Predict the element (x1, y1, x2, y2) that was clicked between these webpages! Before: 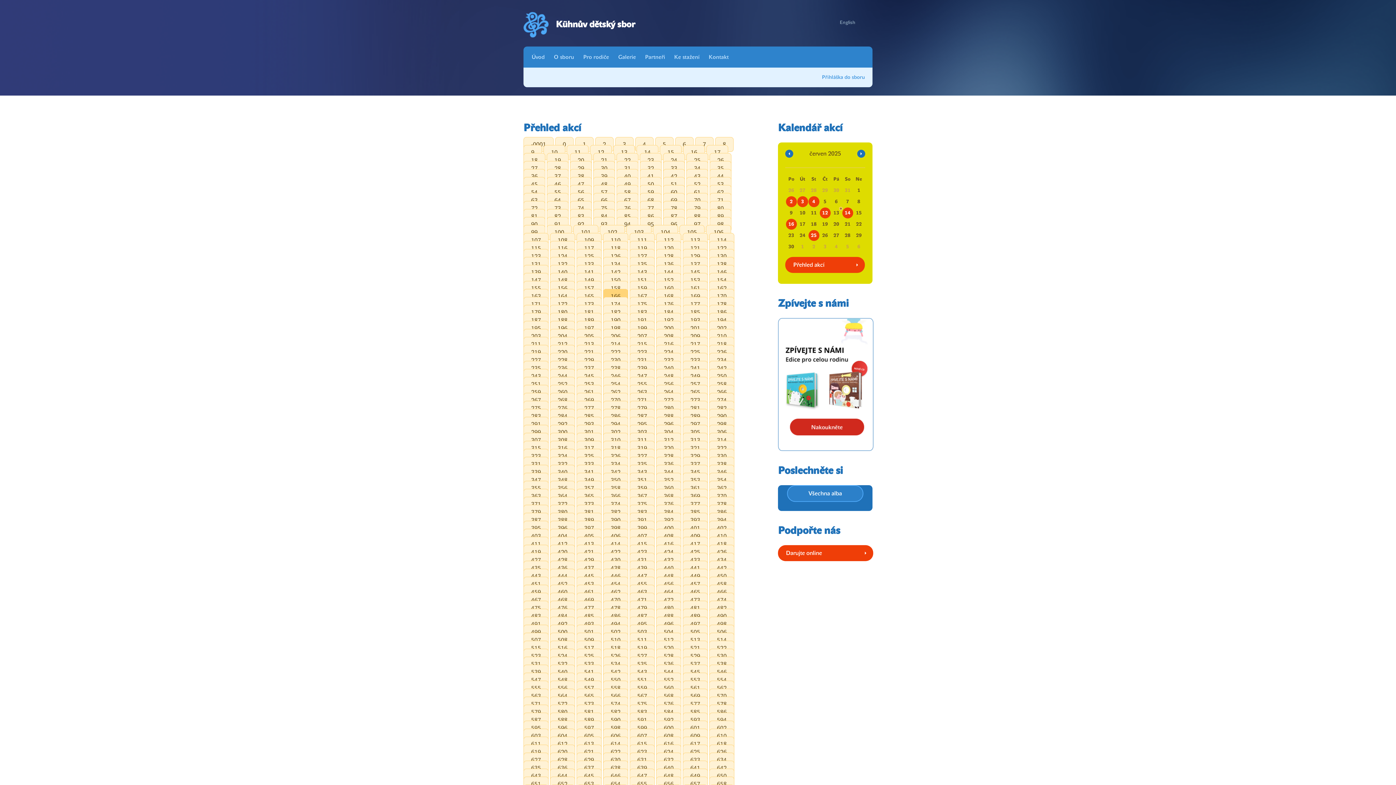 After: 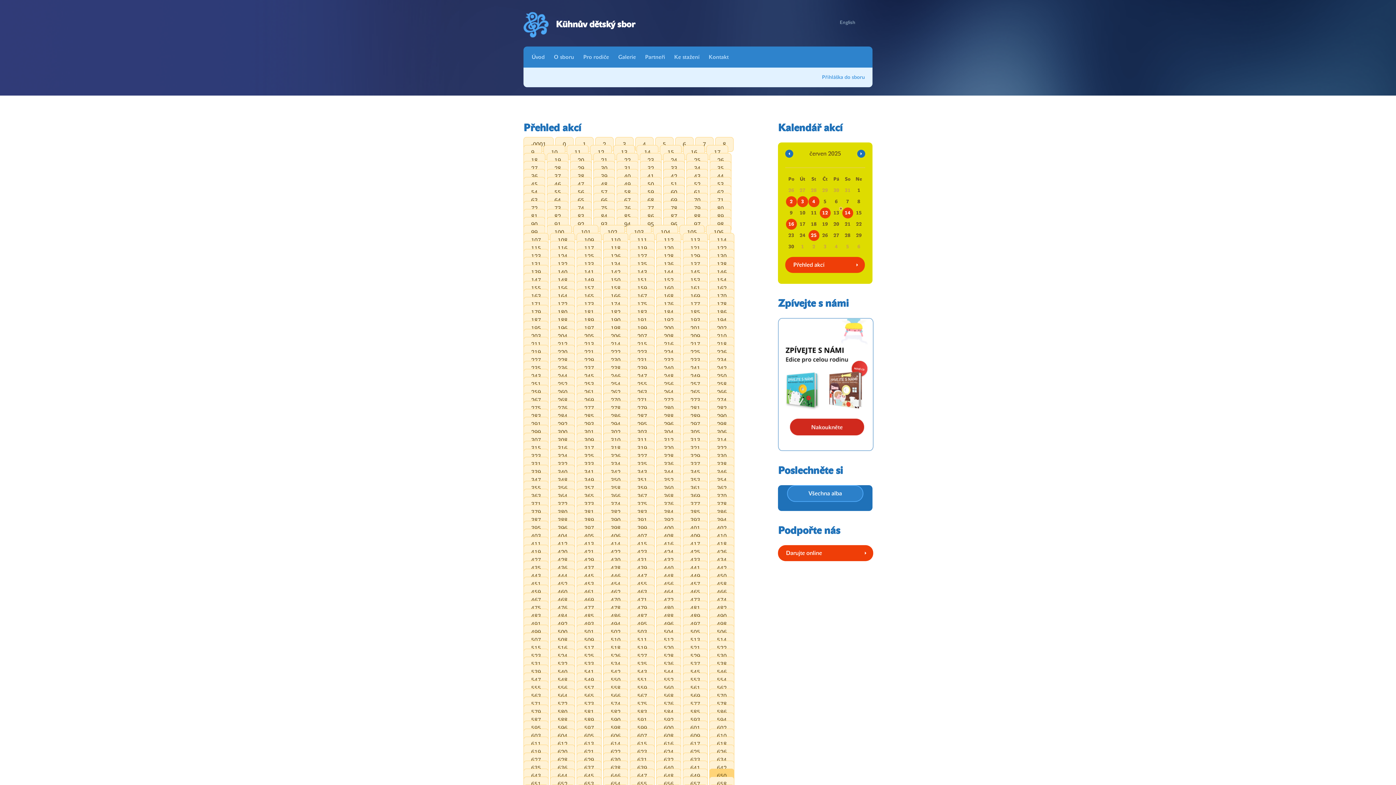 Action: label: 650 bbox: (709, 768, 734, 783)